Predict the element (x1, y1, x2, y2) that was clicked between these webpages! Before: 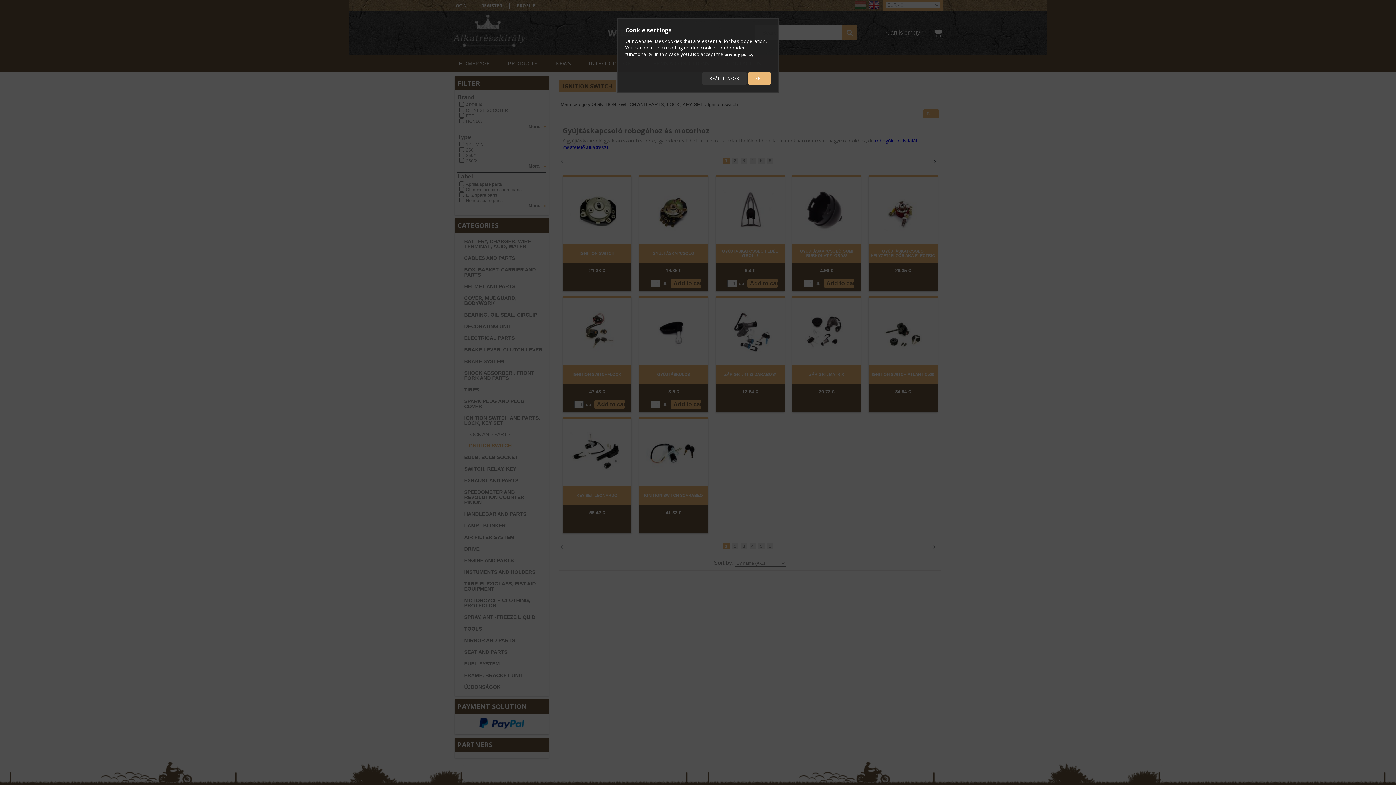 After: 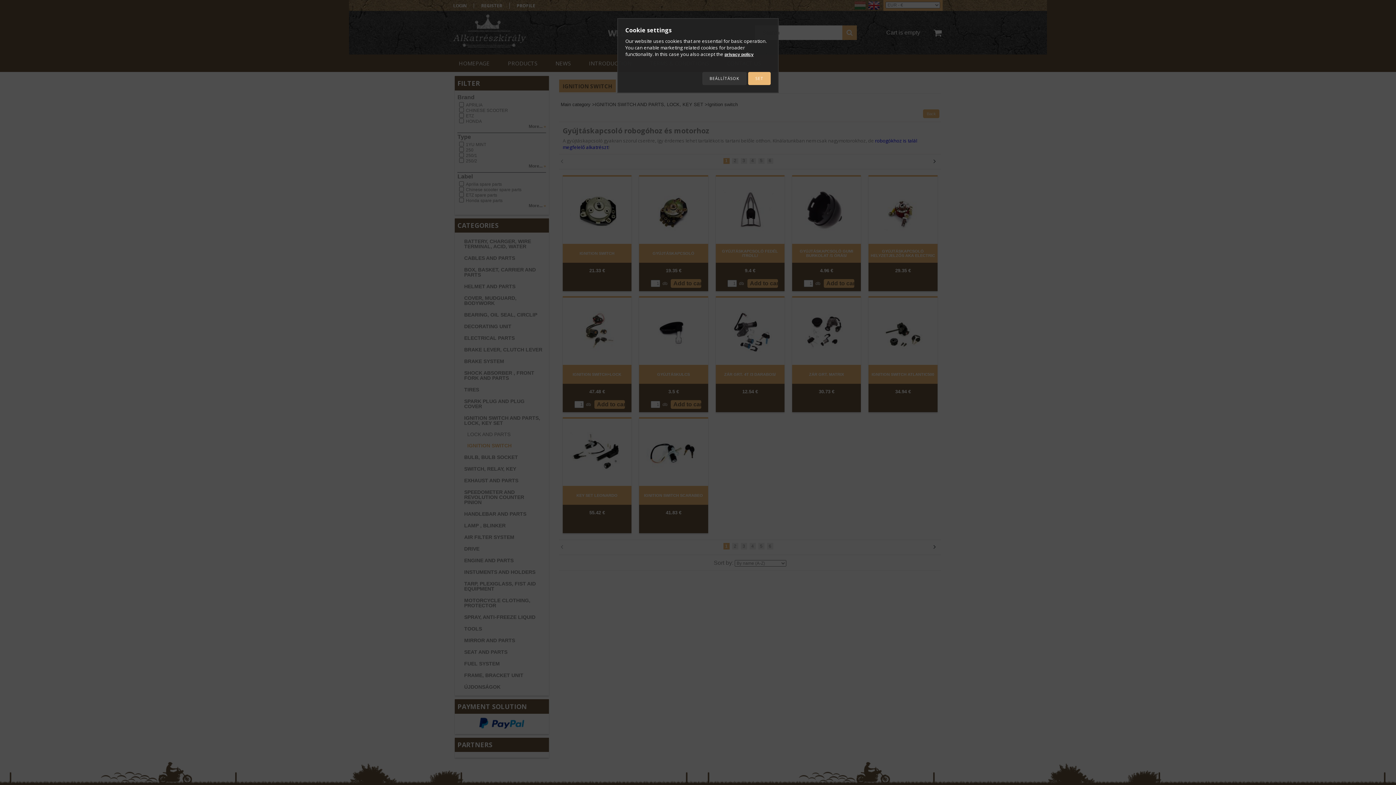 Action: bbox: (724, 52, 753, 57) label: privacy policy